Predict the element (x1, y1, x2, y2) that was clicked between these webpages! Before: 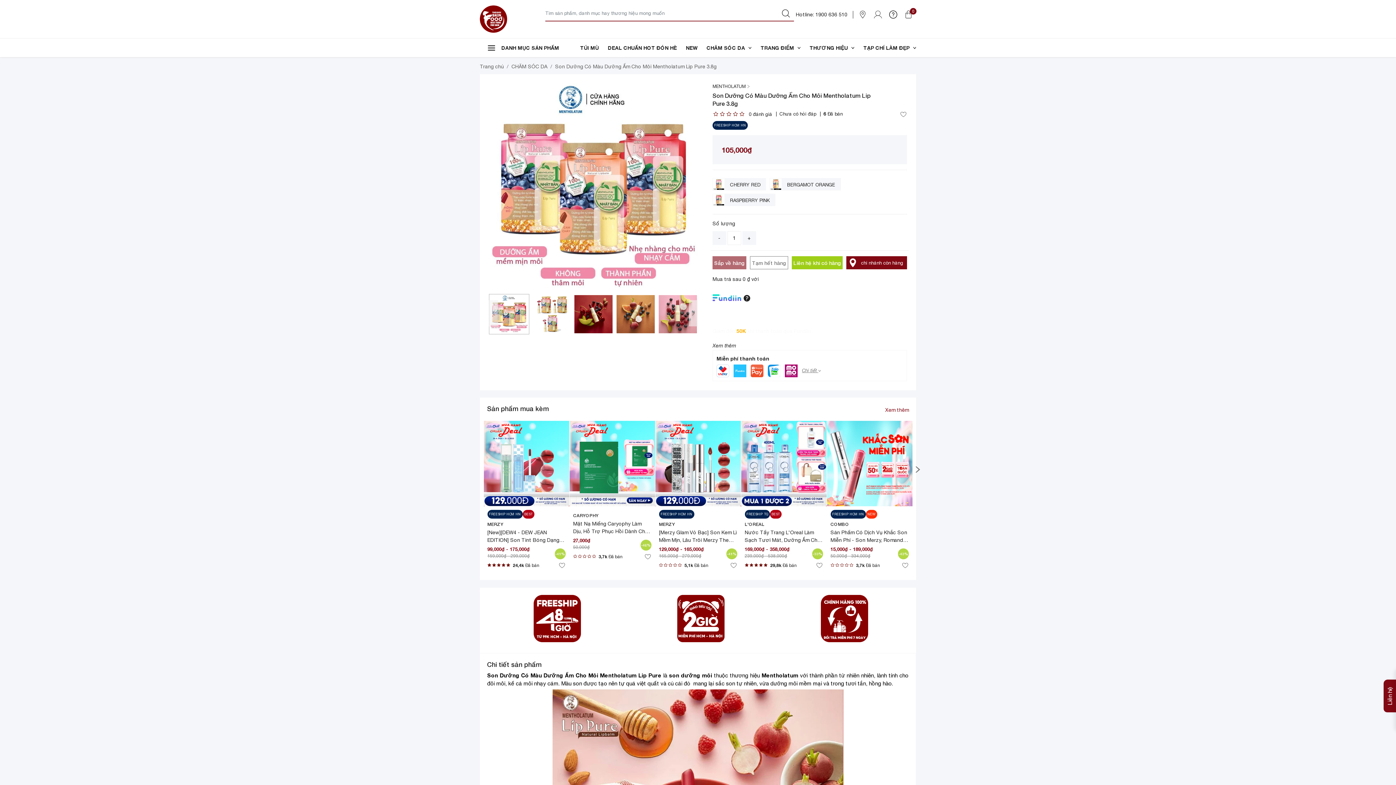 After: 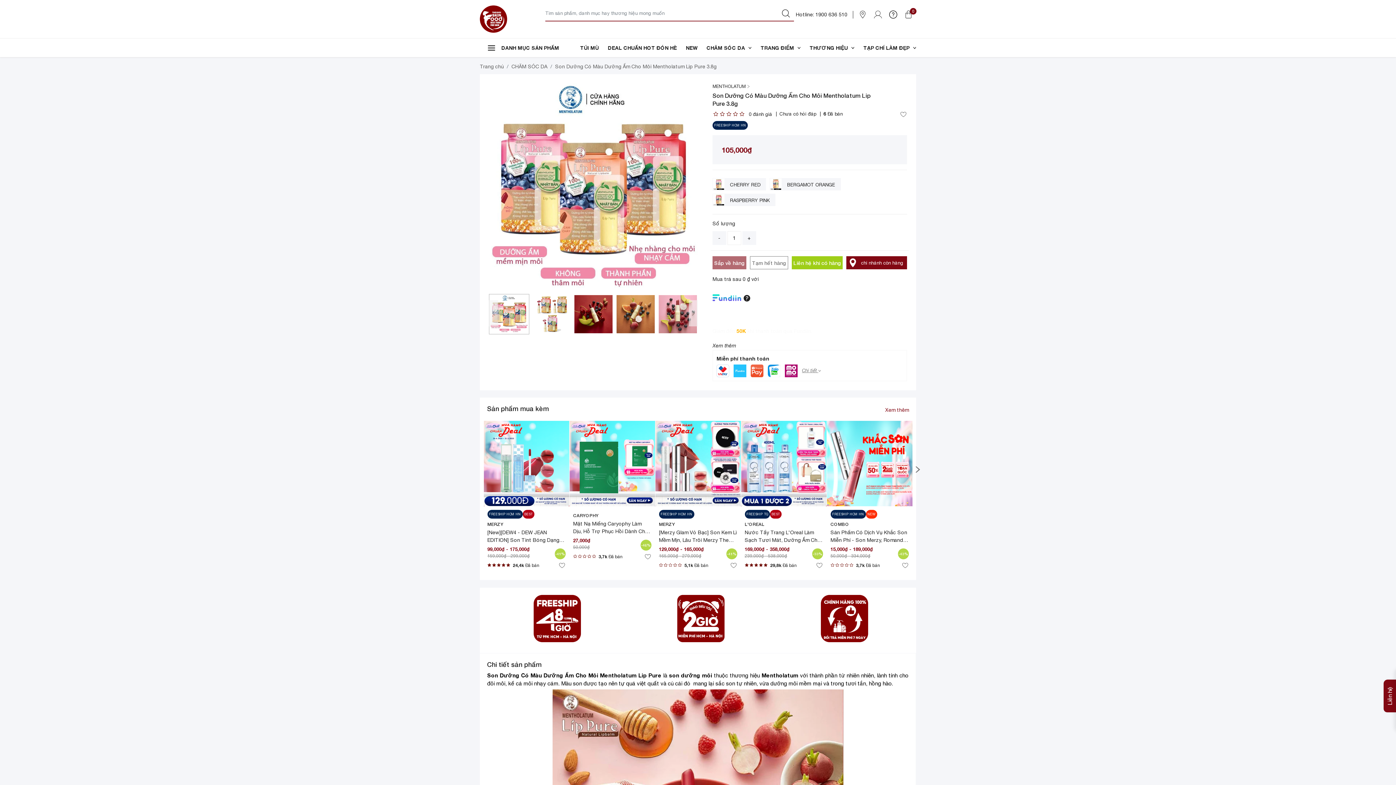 Action: bbox: (668, 563, 672, 567)